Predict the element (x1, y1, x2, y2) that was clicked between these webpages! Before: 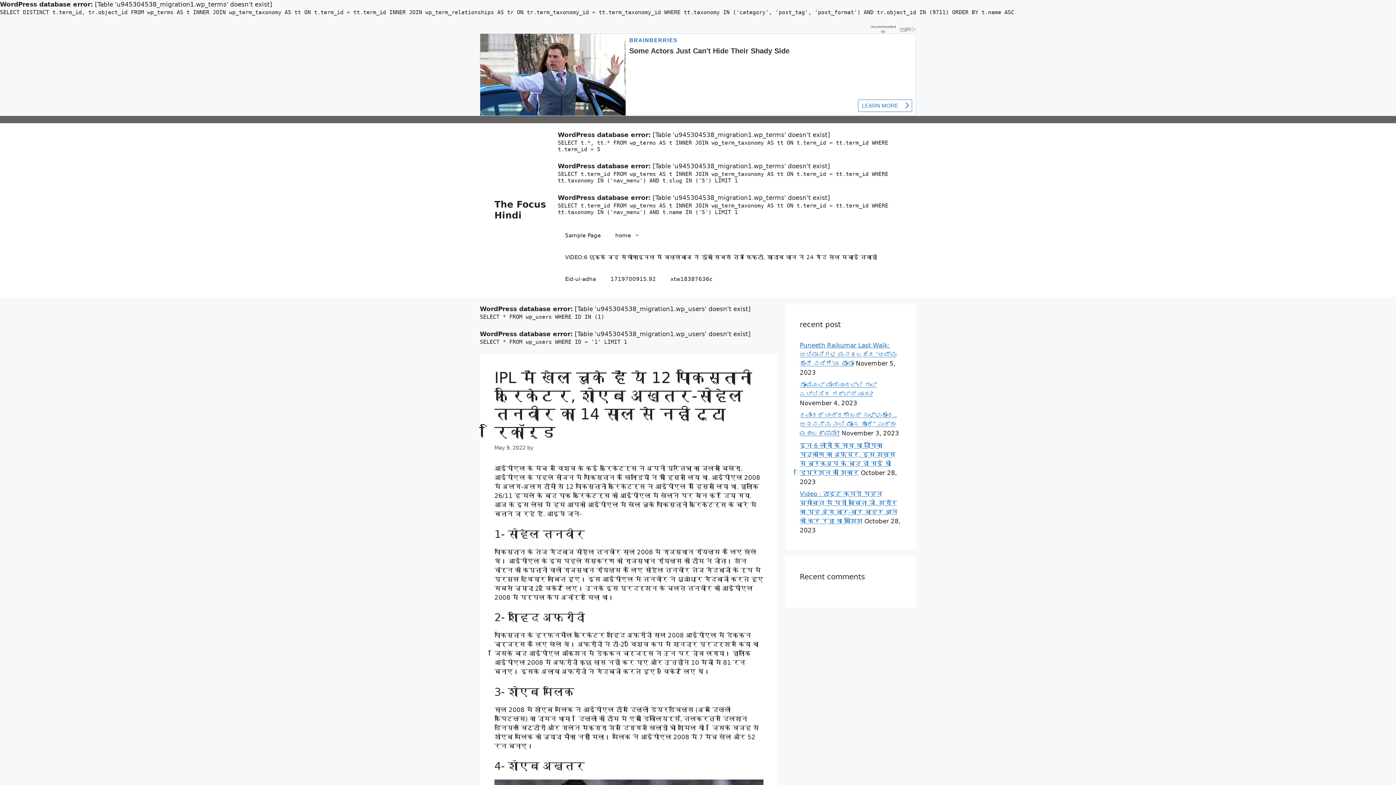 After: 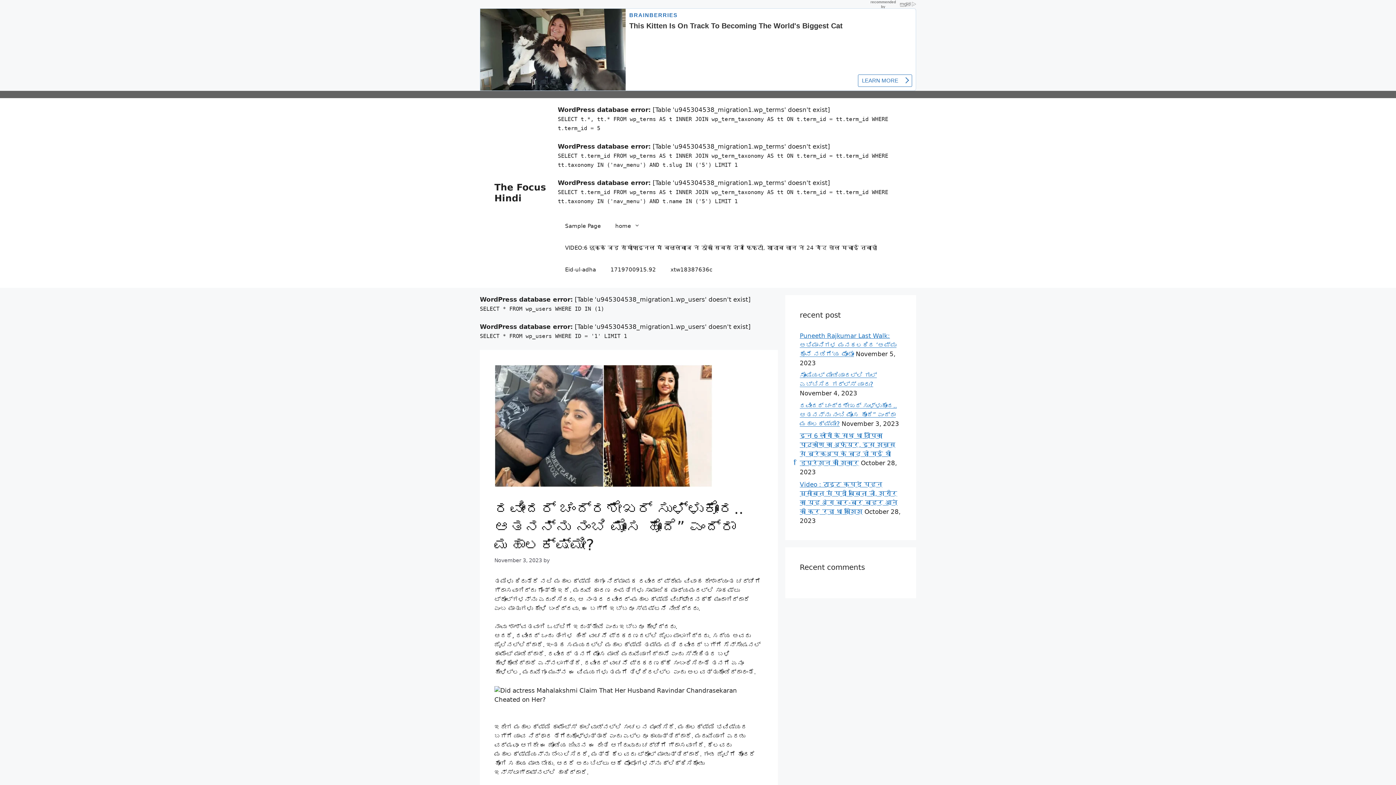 Action: bbox: (800, 411, 897, 437) label: ರವೀಂದರ್ ಚಂದ್ರಶೇಖರ್ ಸುಳ್ಳುಕೋರ.. ಆತನನ್ನು ನಂಬಿ ಮೋಸ ಹೋದೆ” ಎಂದ್ರಾ ಮಹಾಲಕ್ಷ್ಮೀ?